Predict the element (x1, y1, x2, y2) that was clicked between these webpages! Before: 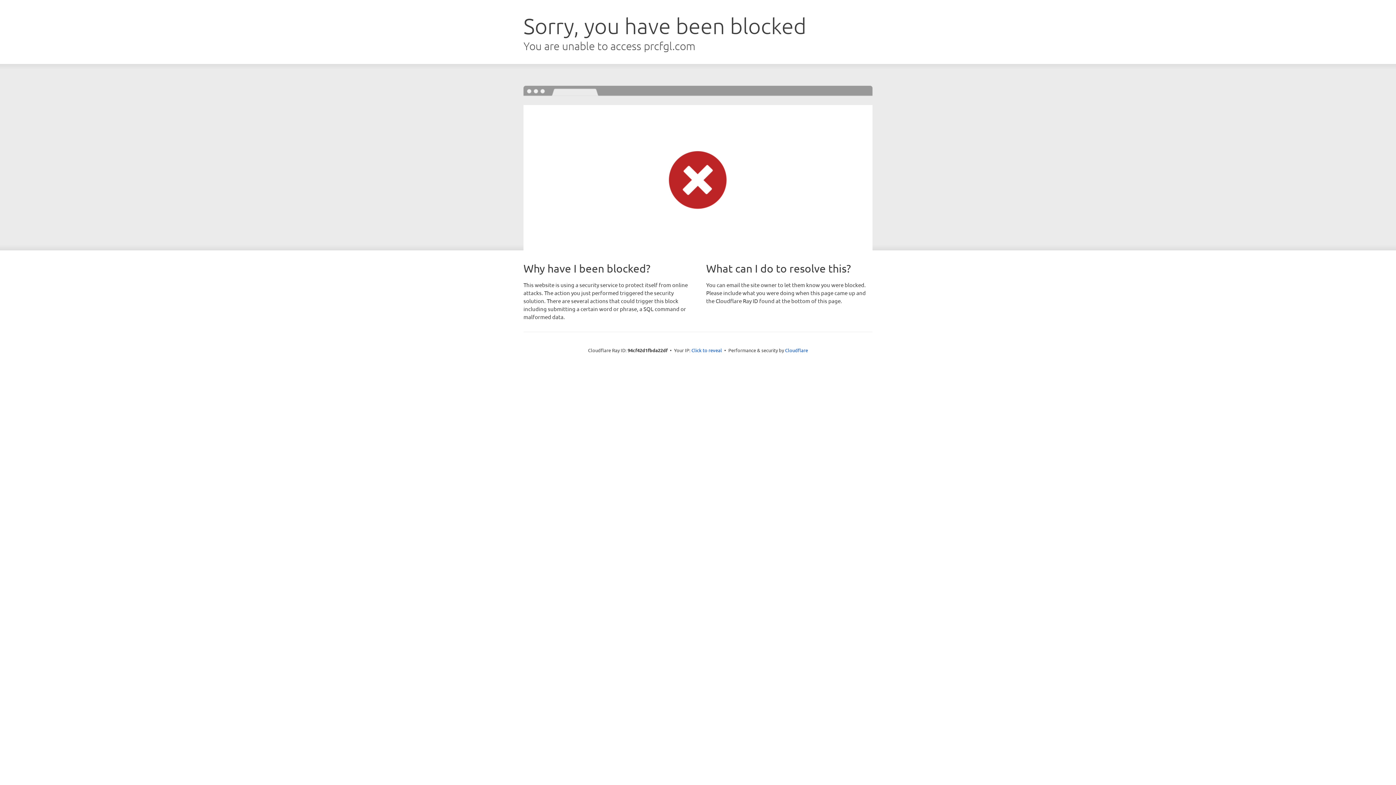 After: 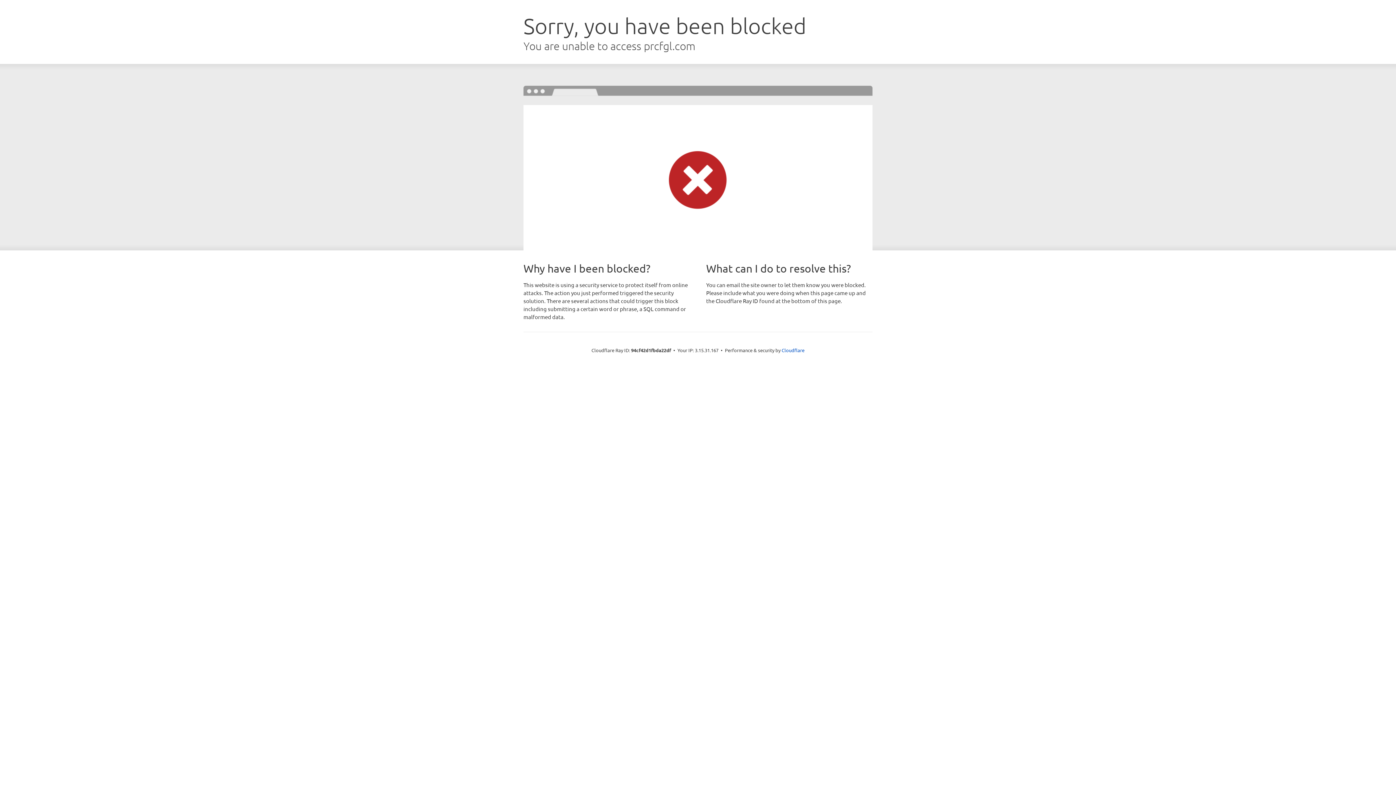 Action: label: Click to reveal bbox: (691, 346, 722, 353)